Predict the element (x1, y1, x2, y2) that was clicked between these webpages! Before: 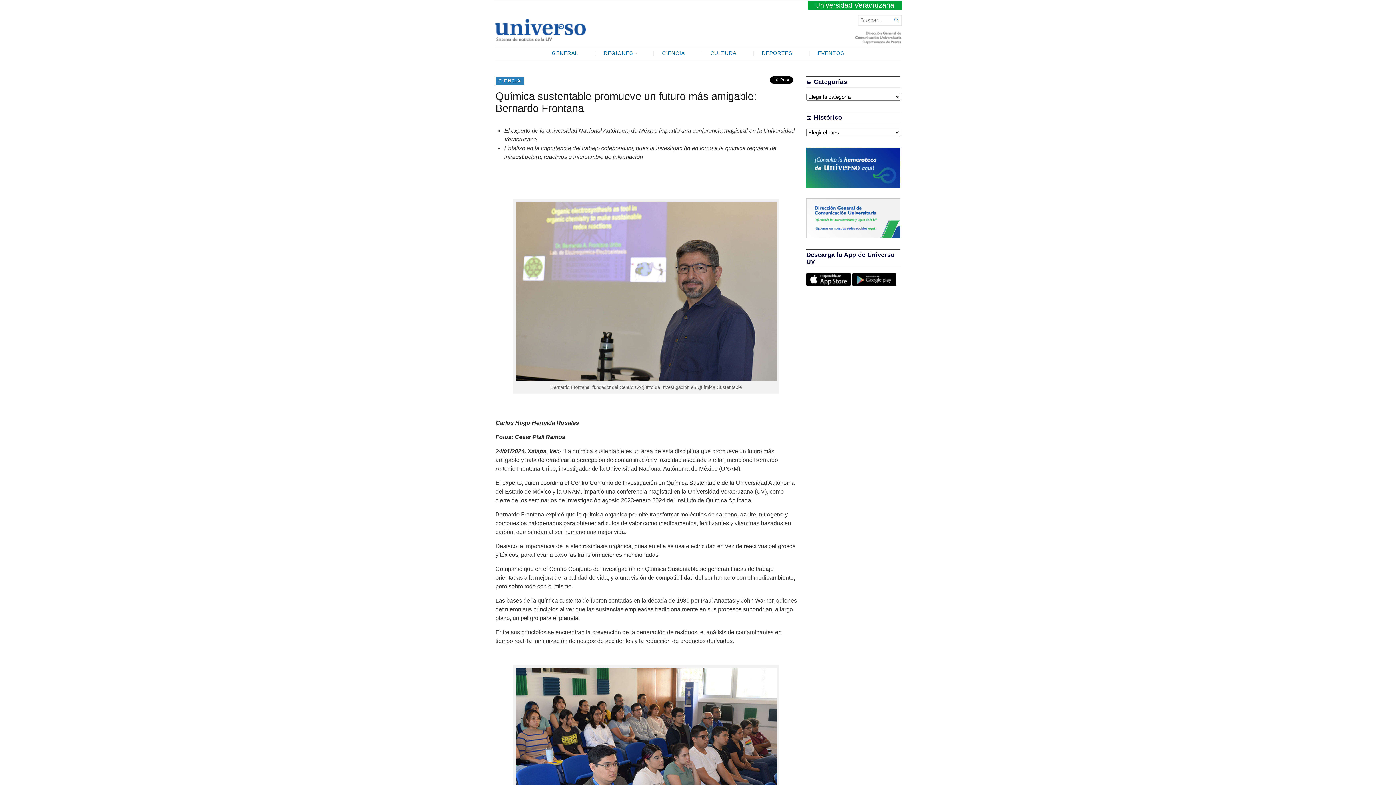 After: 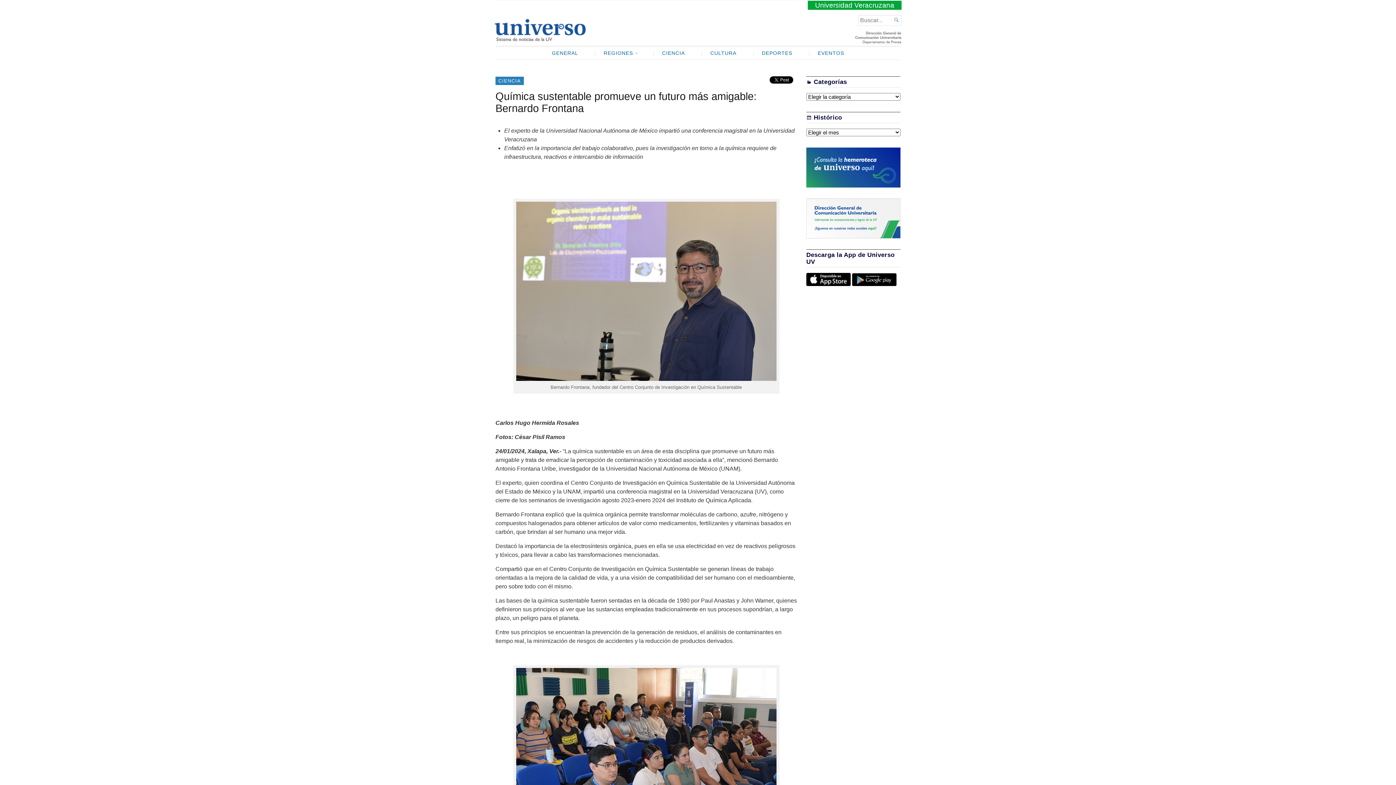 Action: bbox: (806, 180, 900, 186)